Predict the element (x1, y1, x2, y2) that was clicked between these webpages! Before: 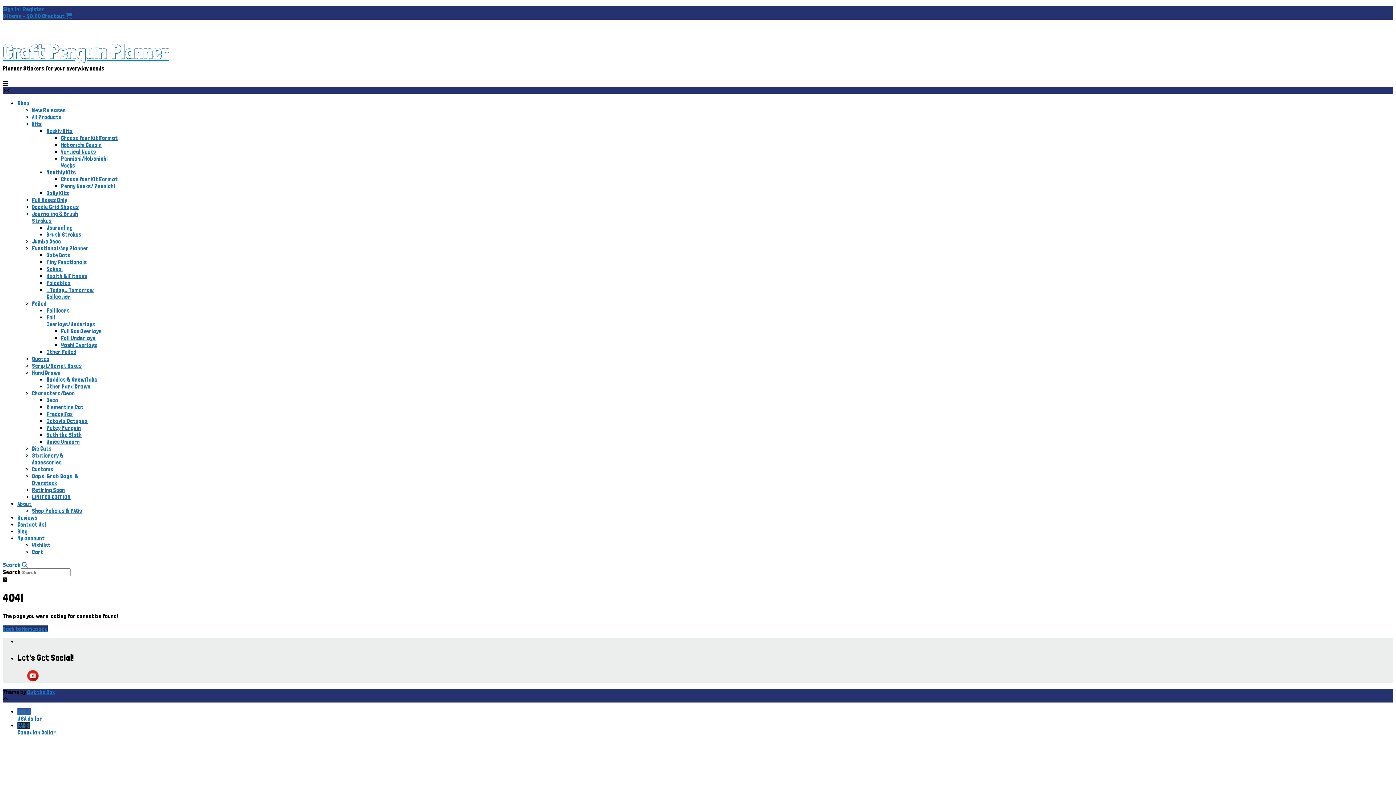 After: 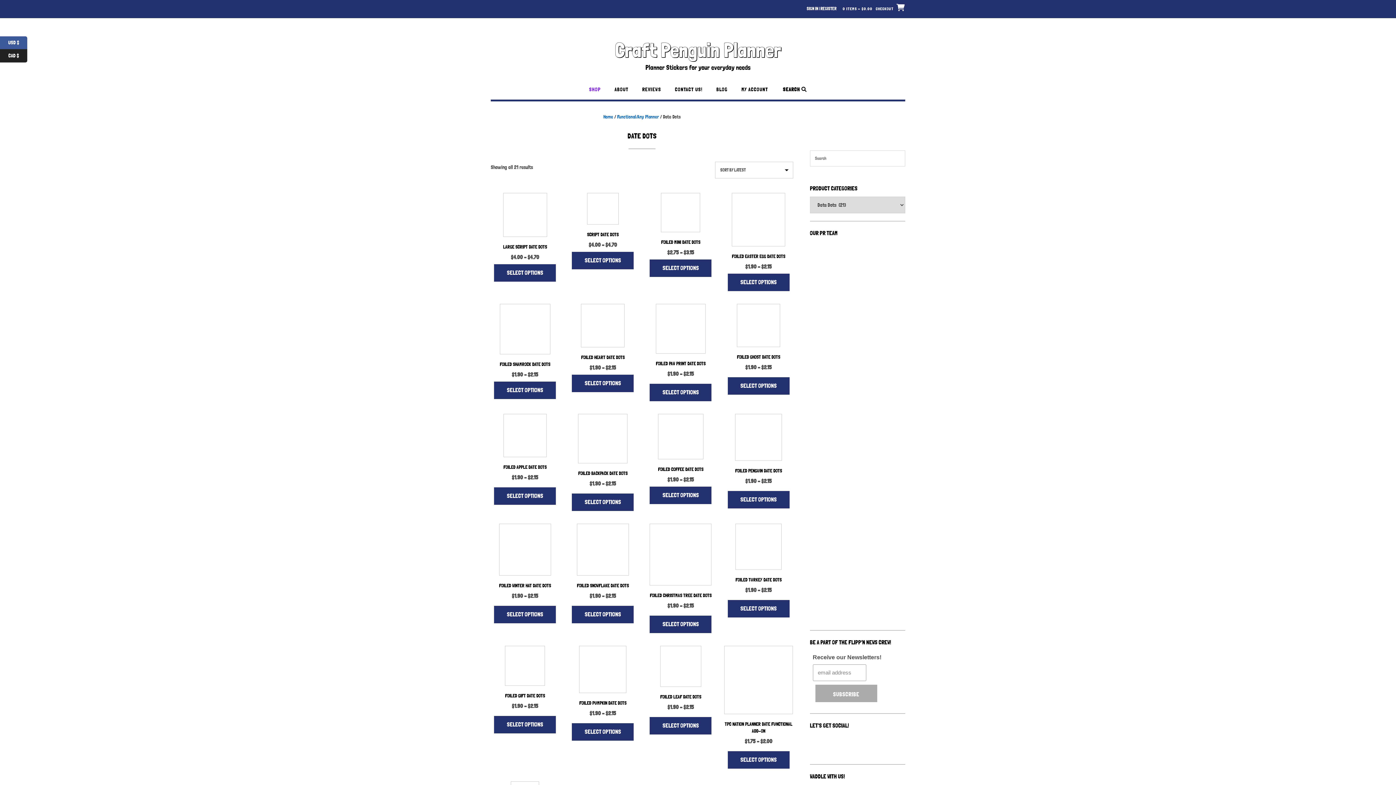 Action: label: Date Dots bbox: (46, 252, 70, 258)